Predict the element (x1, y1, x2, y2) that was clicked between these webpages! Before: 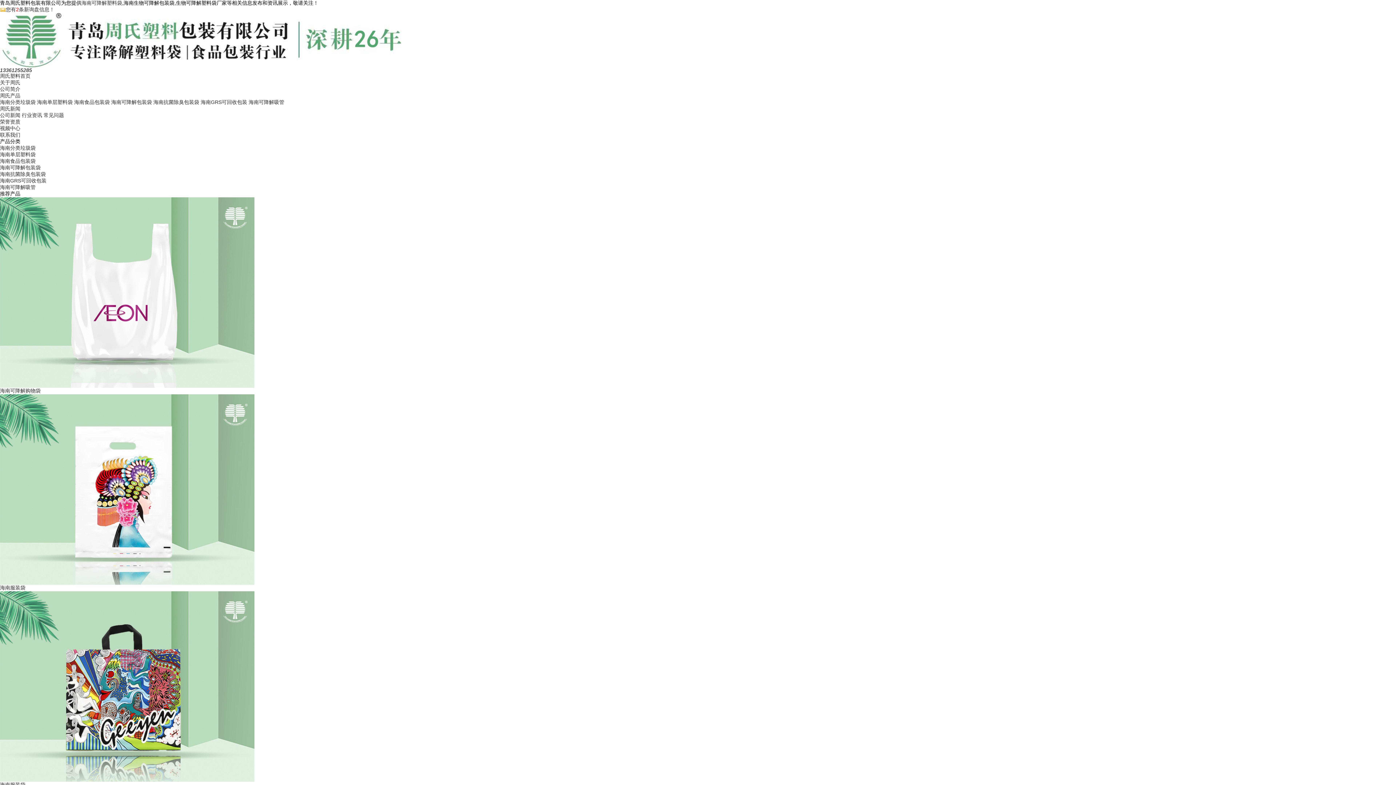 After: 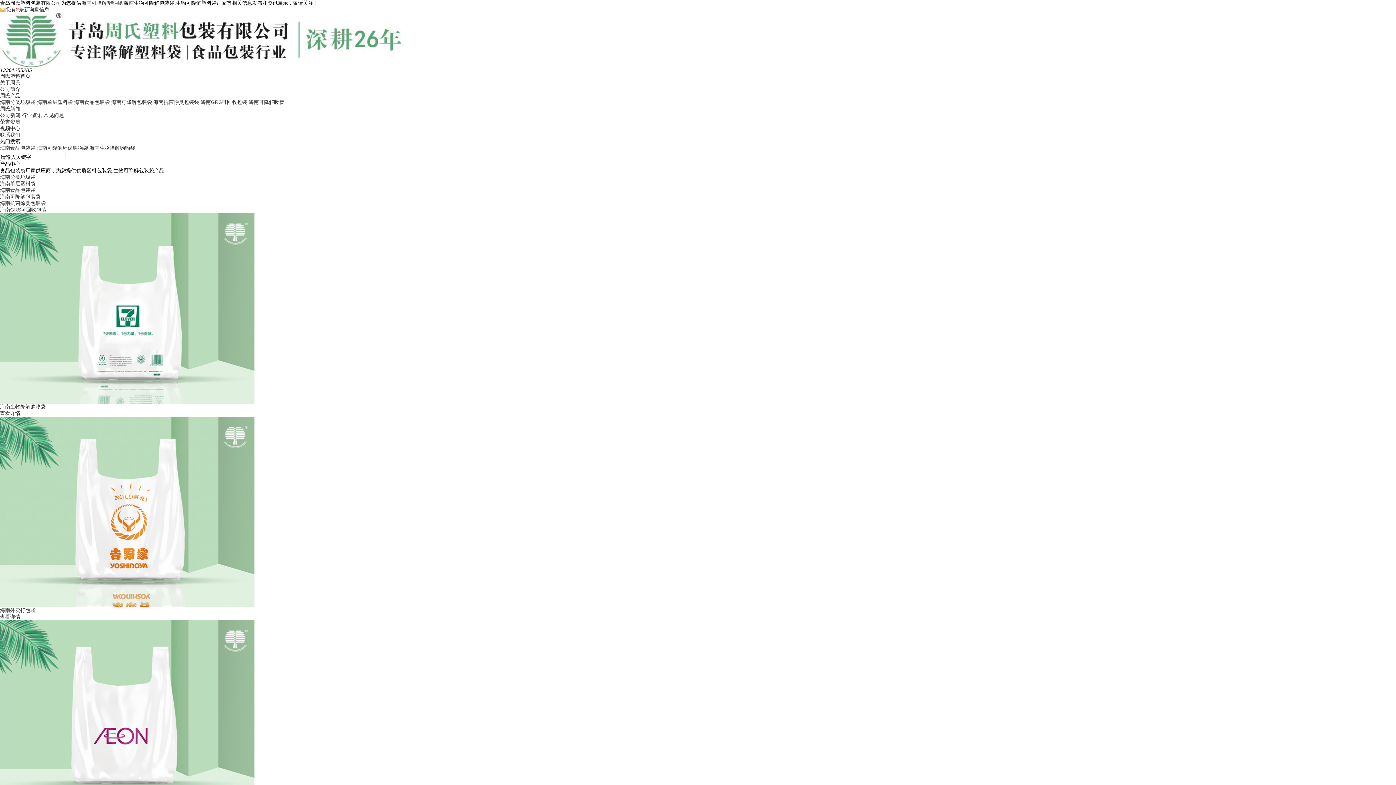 Action: bbox: (0, 73, 30, 78) label: 周氏塑料首页